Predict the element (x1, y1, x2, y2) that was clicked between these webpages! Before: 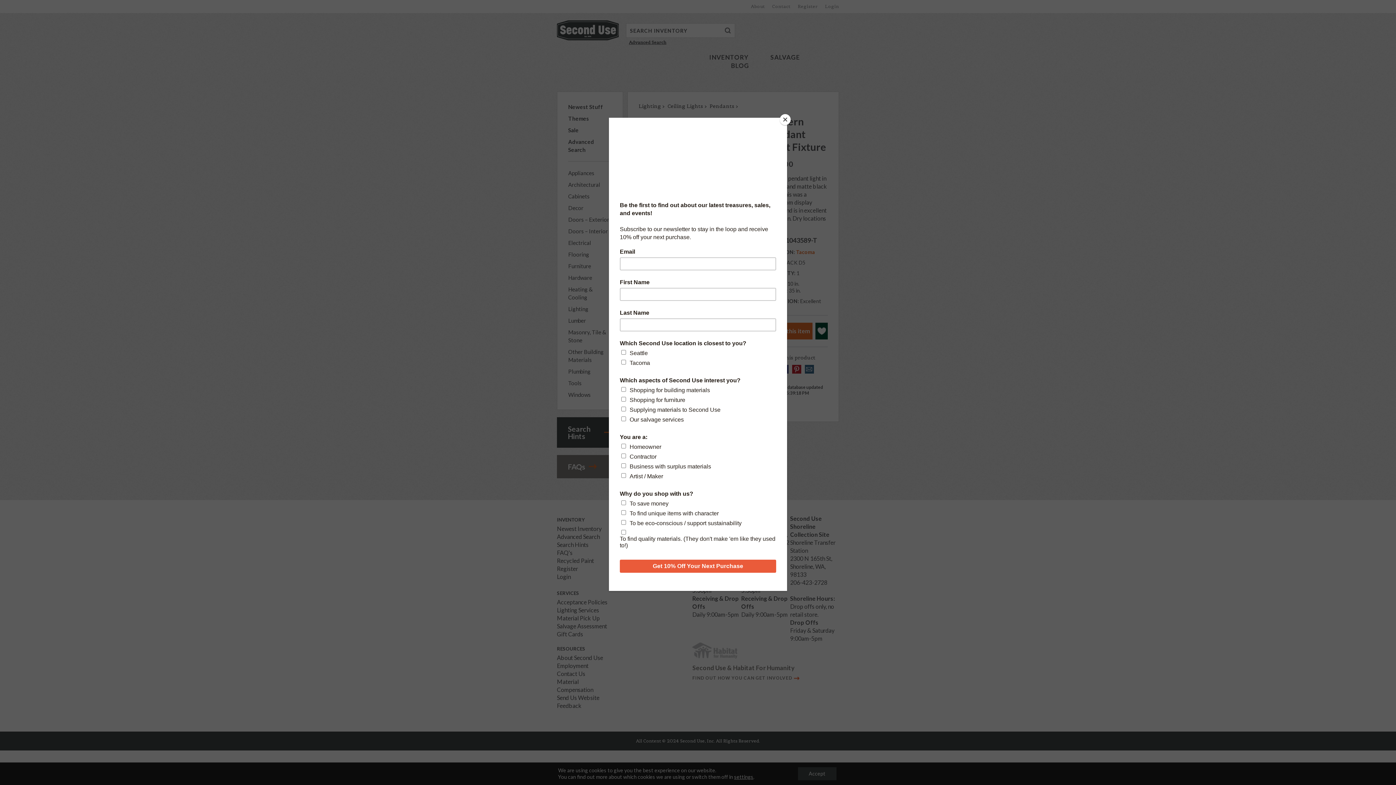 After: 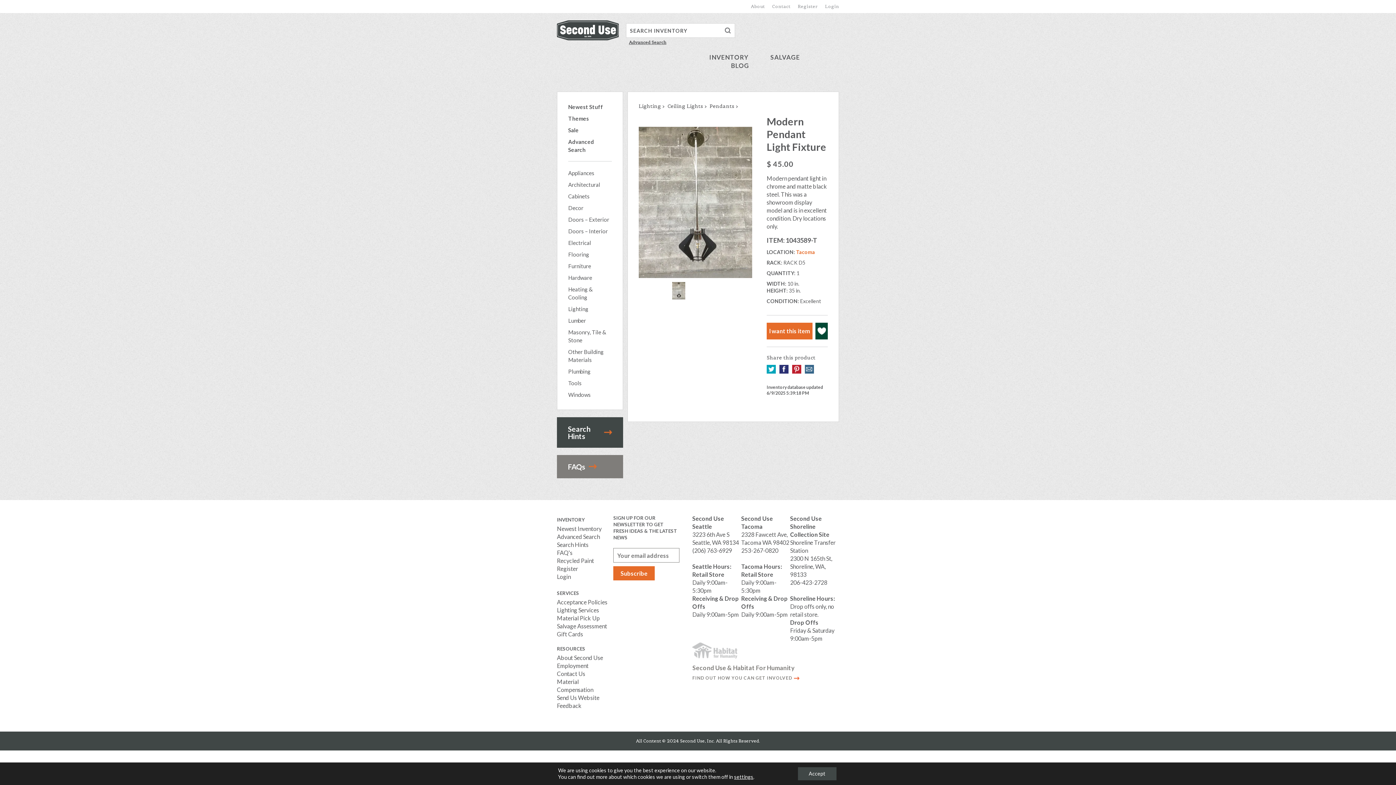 Action: bbox: (780, 114, 790, 125) label: Close